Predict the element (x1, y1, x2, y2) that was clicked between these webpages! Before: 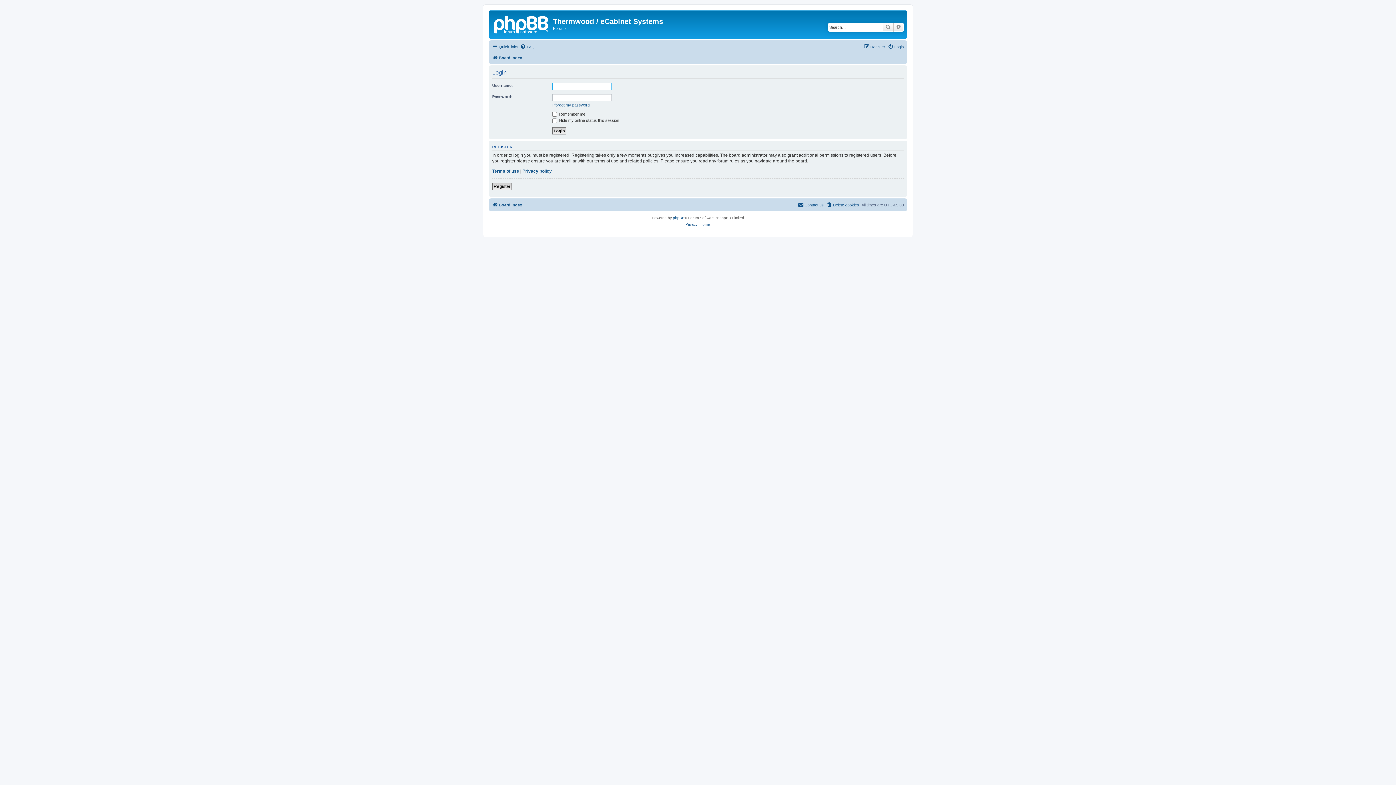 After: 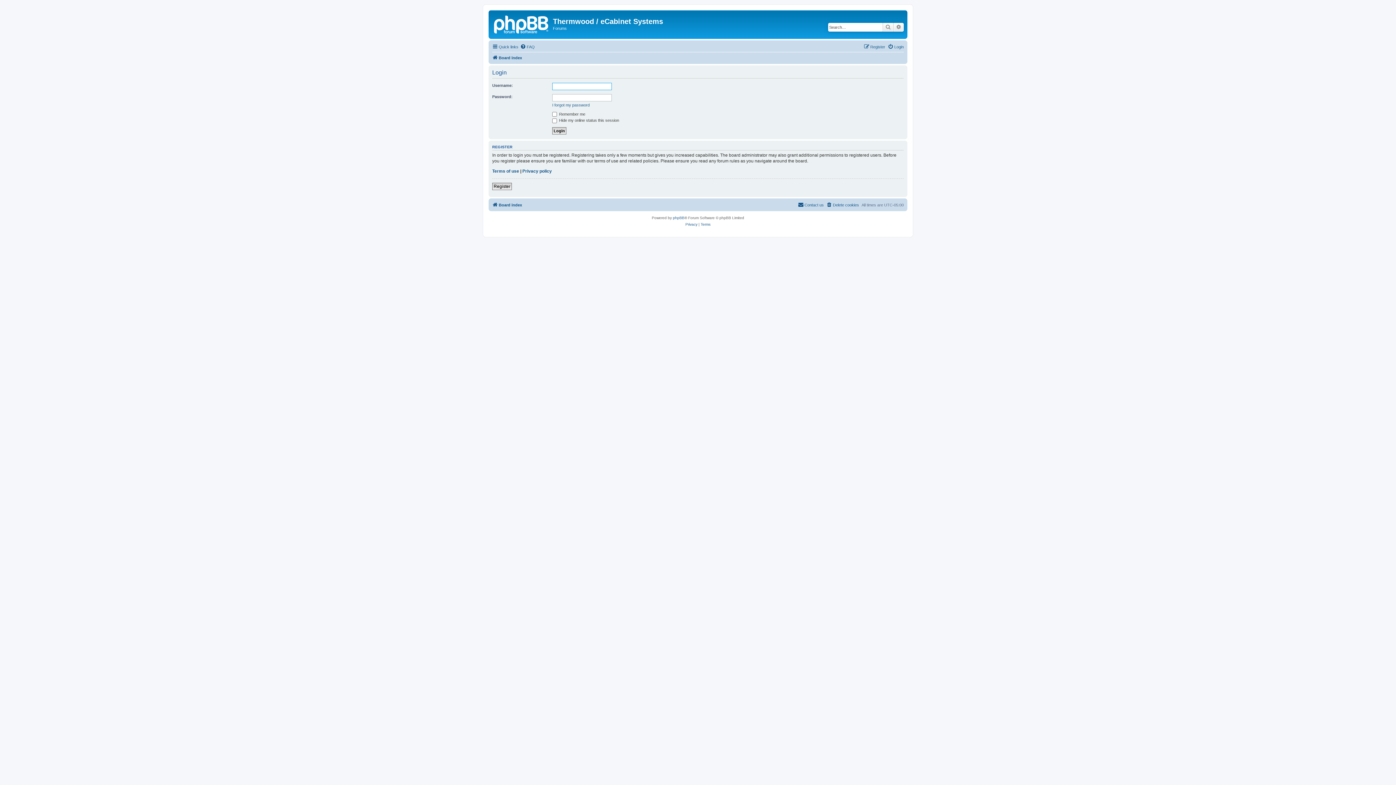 Action: label: Login bbox: (888, 42, 904, 51)